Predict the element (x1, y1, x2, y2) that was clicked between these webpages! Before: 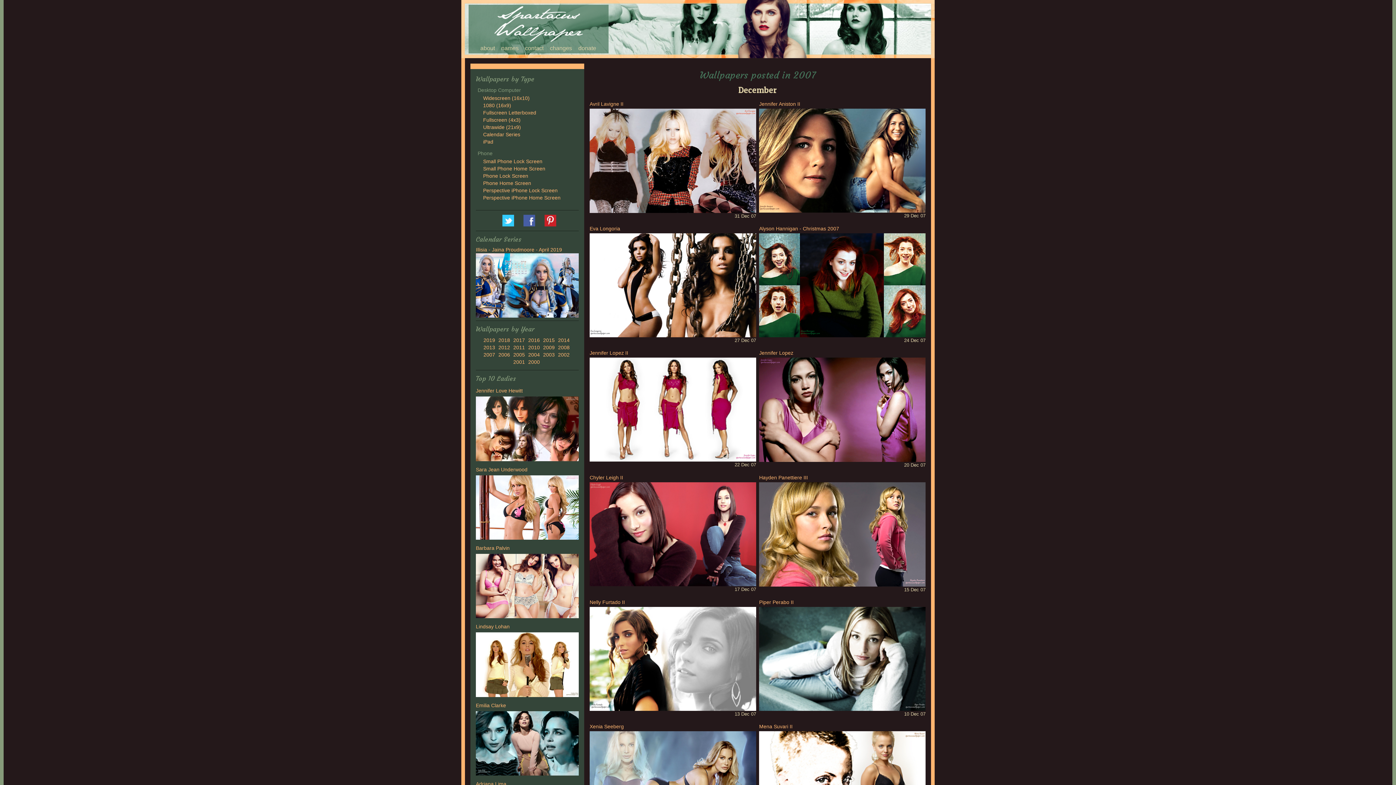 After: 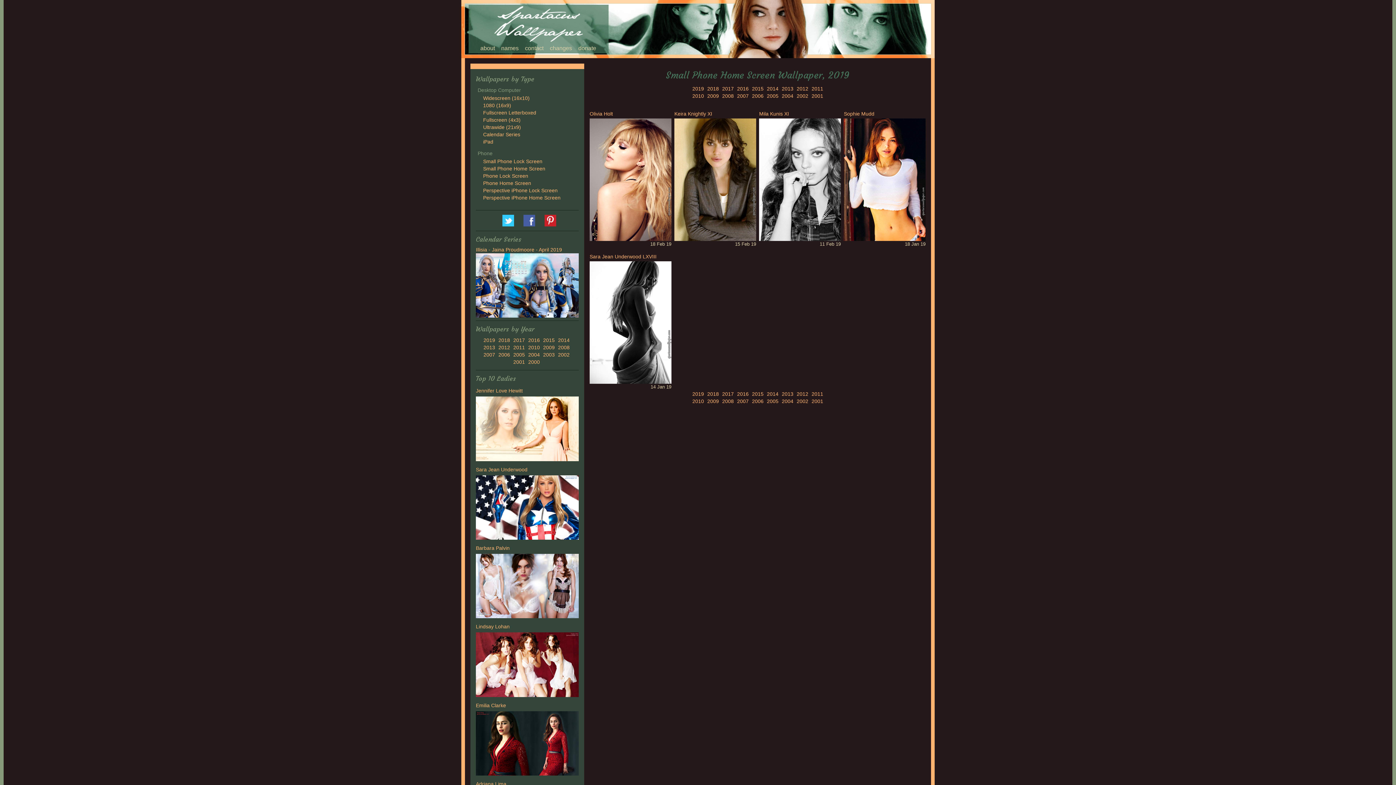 Action: label: Small Phone Home Screen bbox: (483, 165, 545, 171)